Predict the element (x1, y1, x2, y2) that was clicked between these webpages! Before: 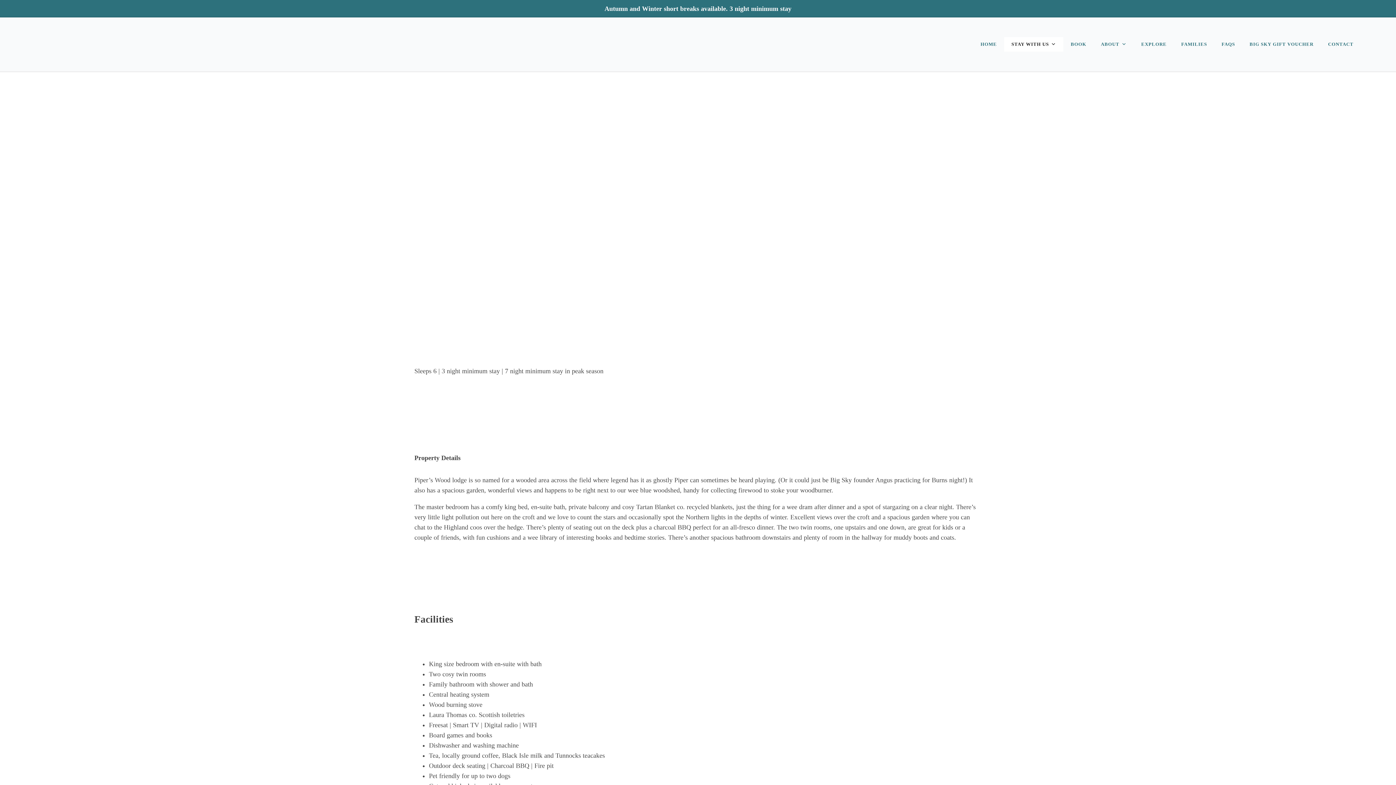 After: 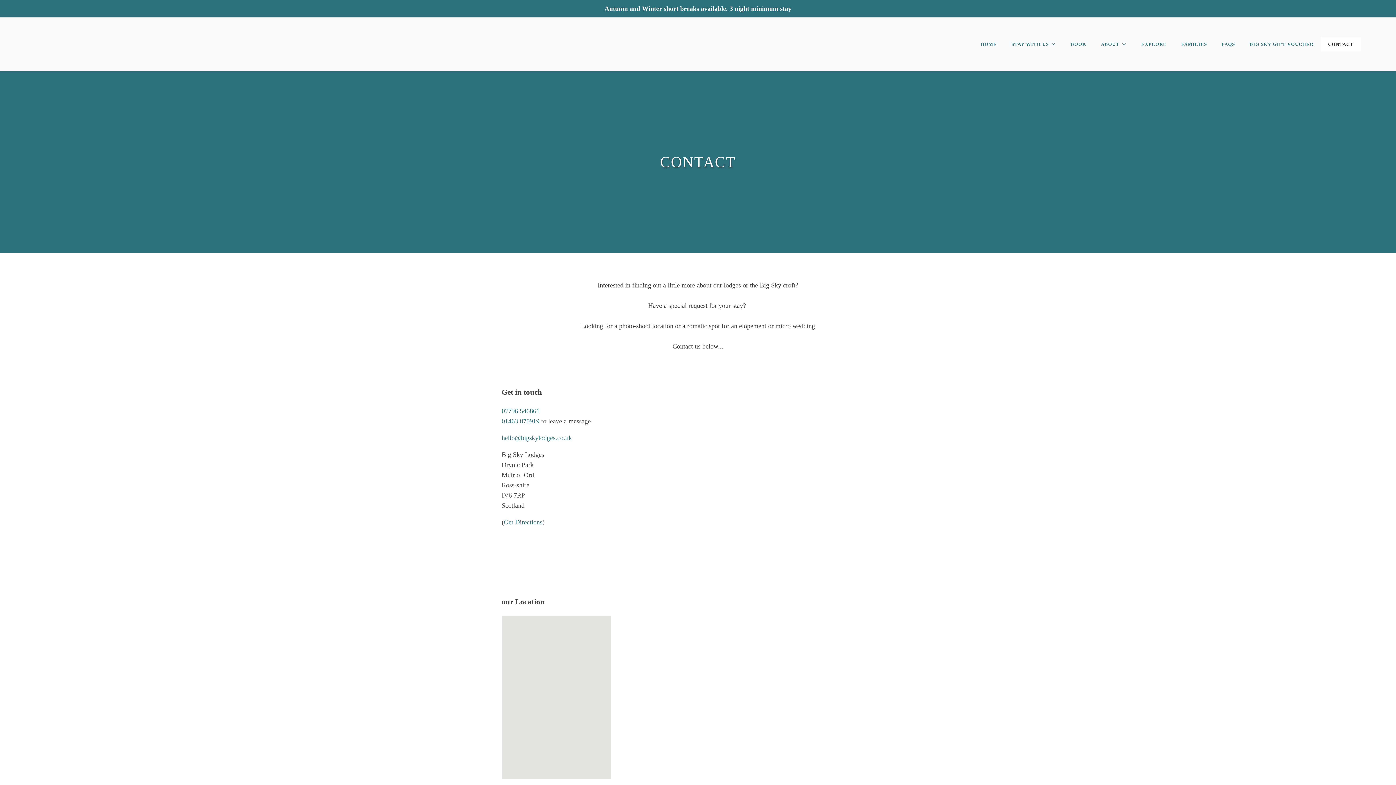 Action: label: CONTACT bbox: (1321, 37, 1361, 51)